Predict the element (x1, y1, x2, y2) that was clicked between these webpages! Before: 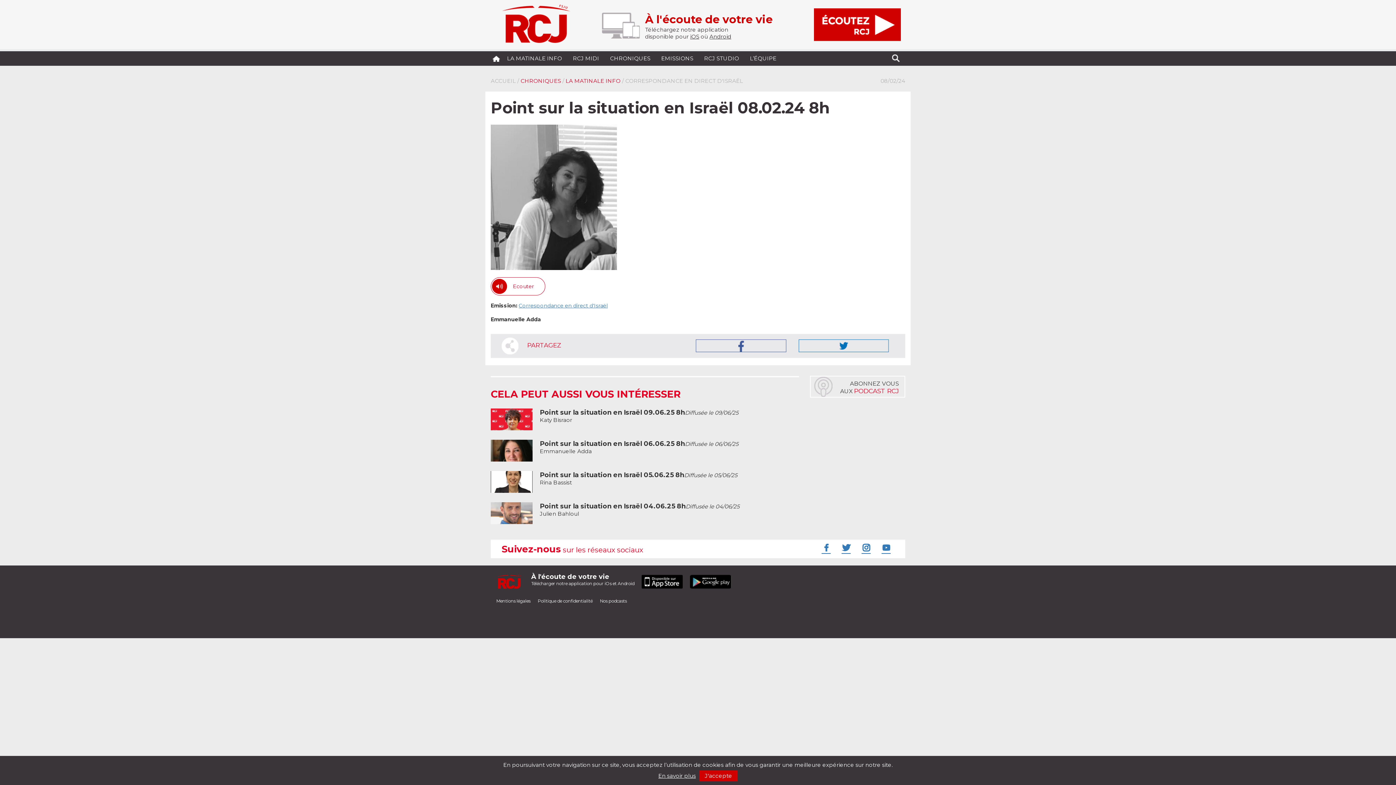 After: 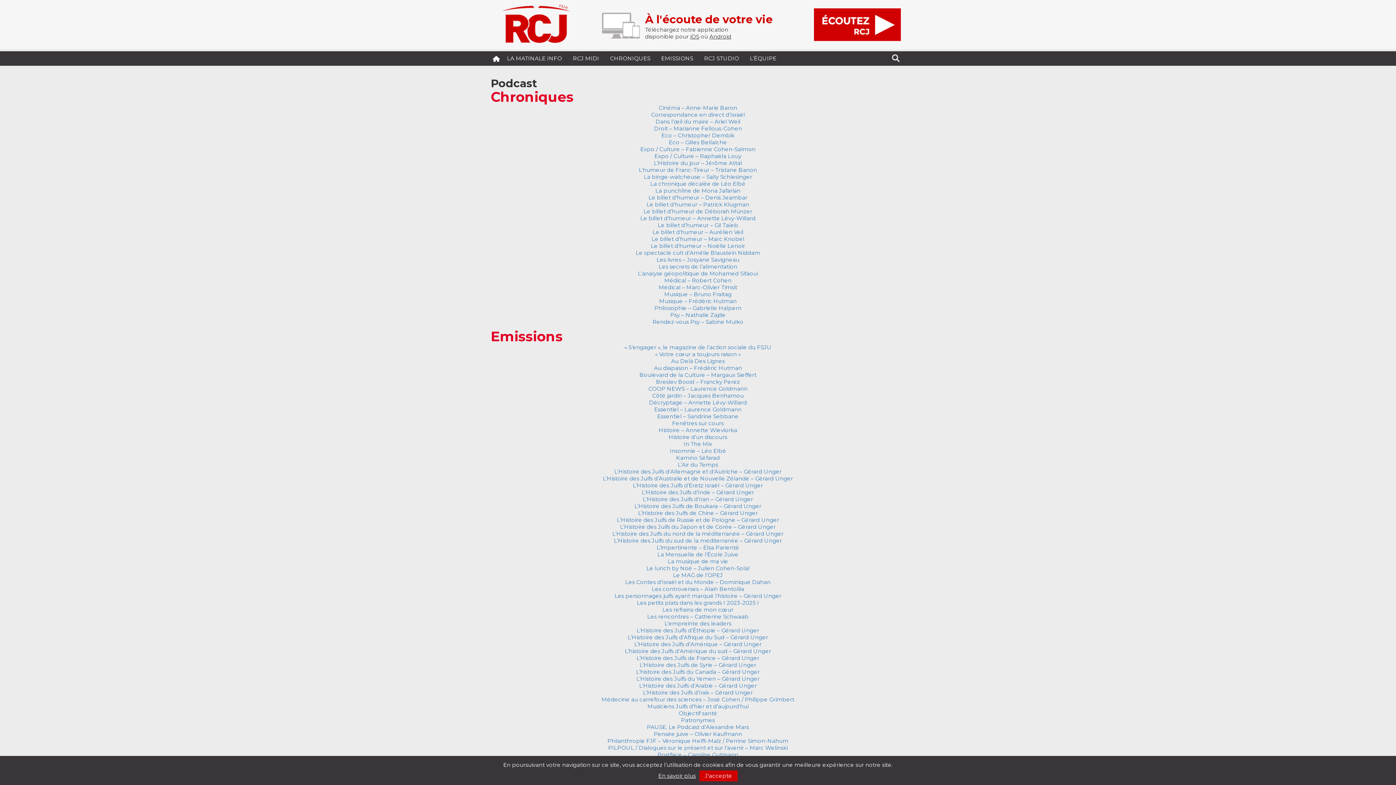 Action: bbox: (600, 591, 626, 604) label: Nos podcasts